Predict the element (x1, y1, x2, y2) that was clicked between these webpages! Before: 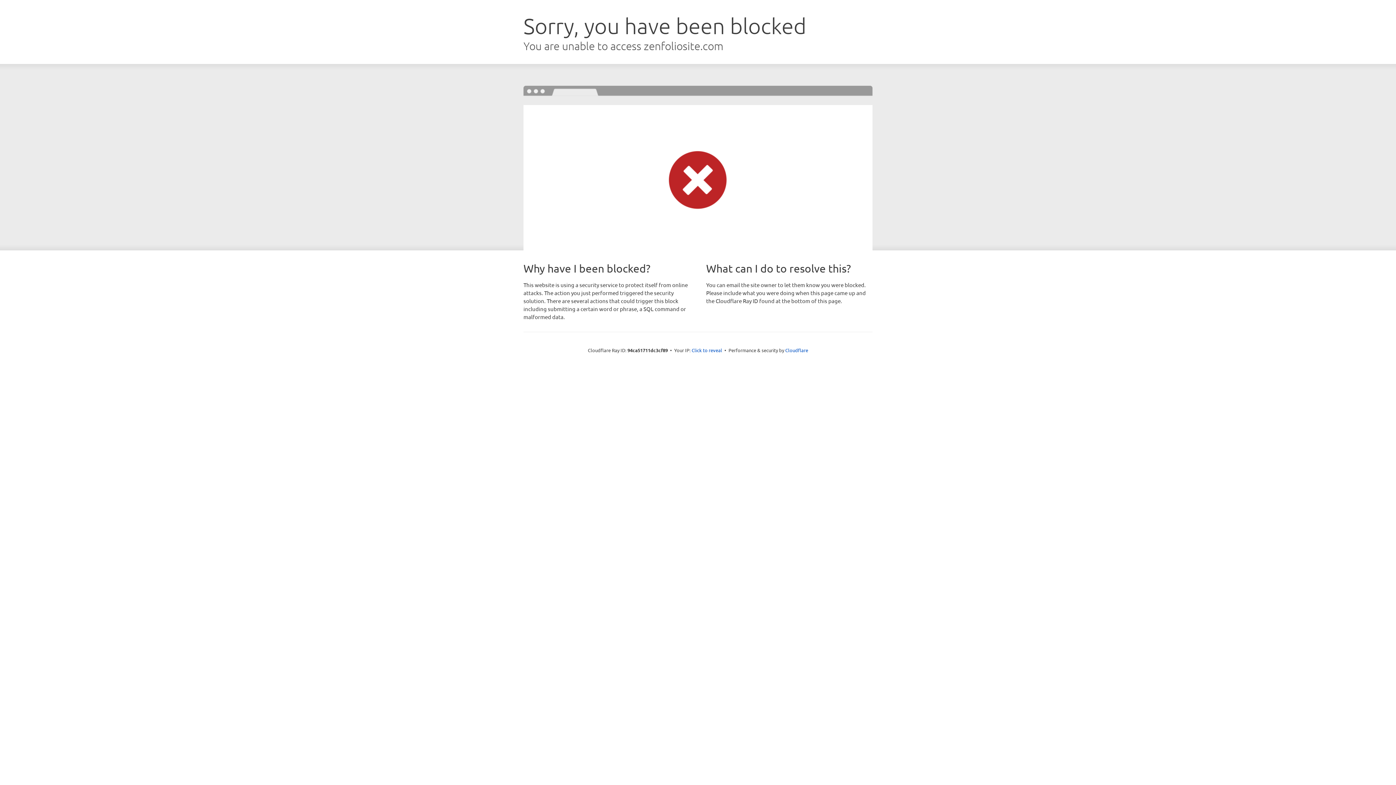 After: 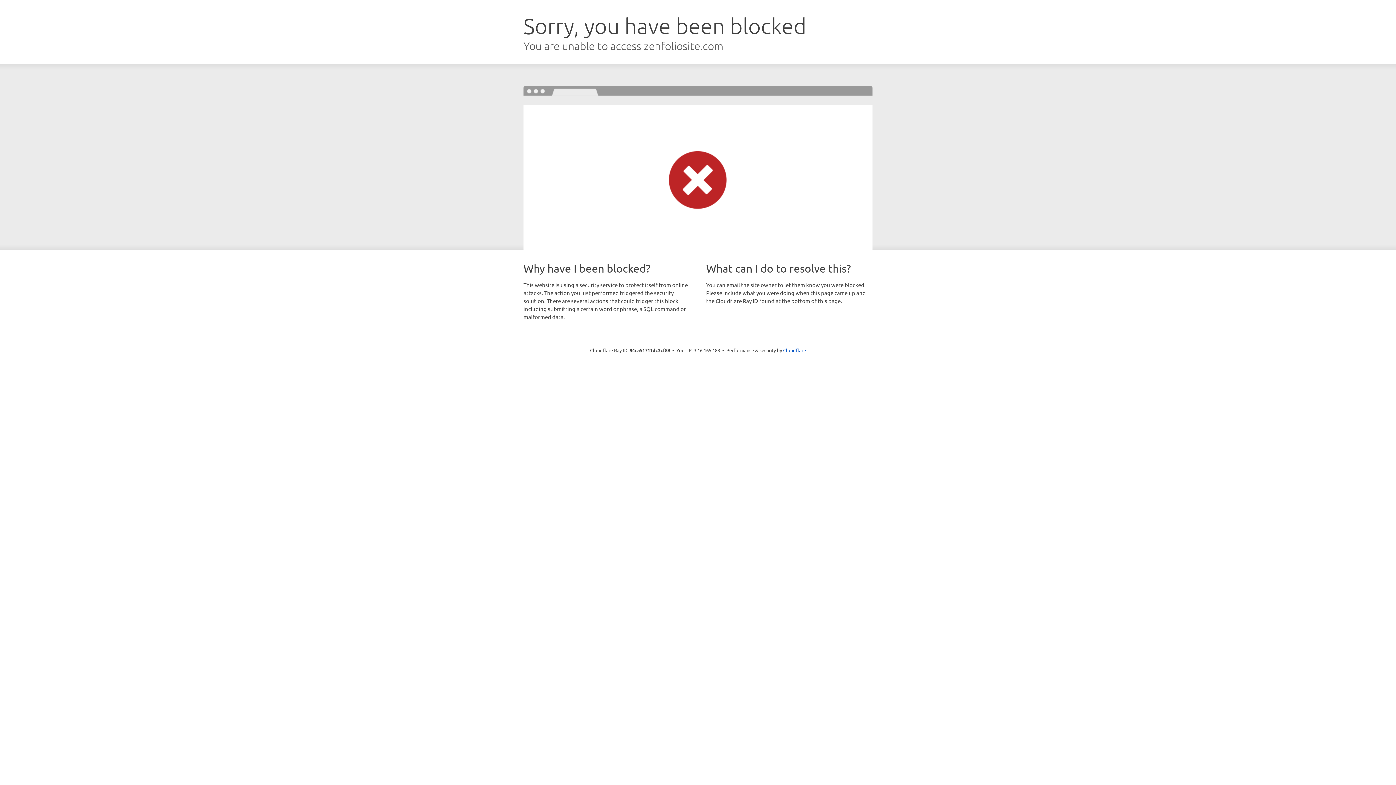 Action: bbox: (691, 346, 722, 353) label: Click to reveal